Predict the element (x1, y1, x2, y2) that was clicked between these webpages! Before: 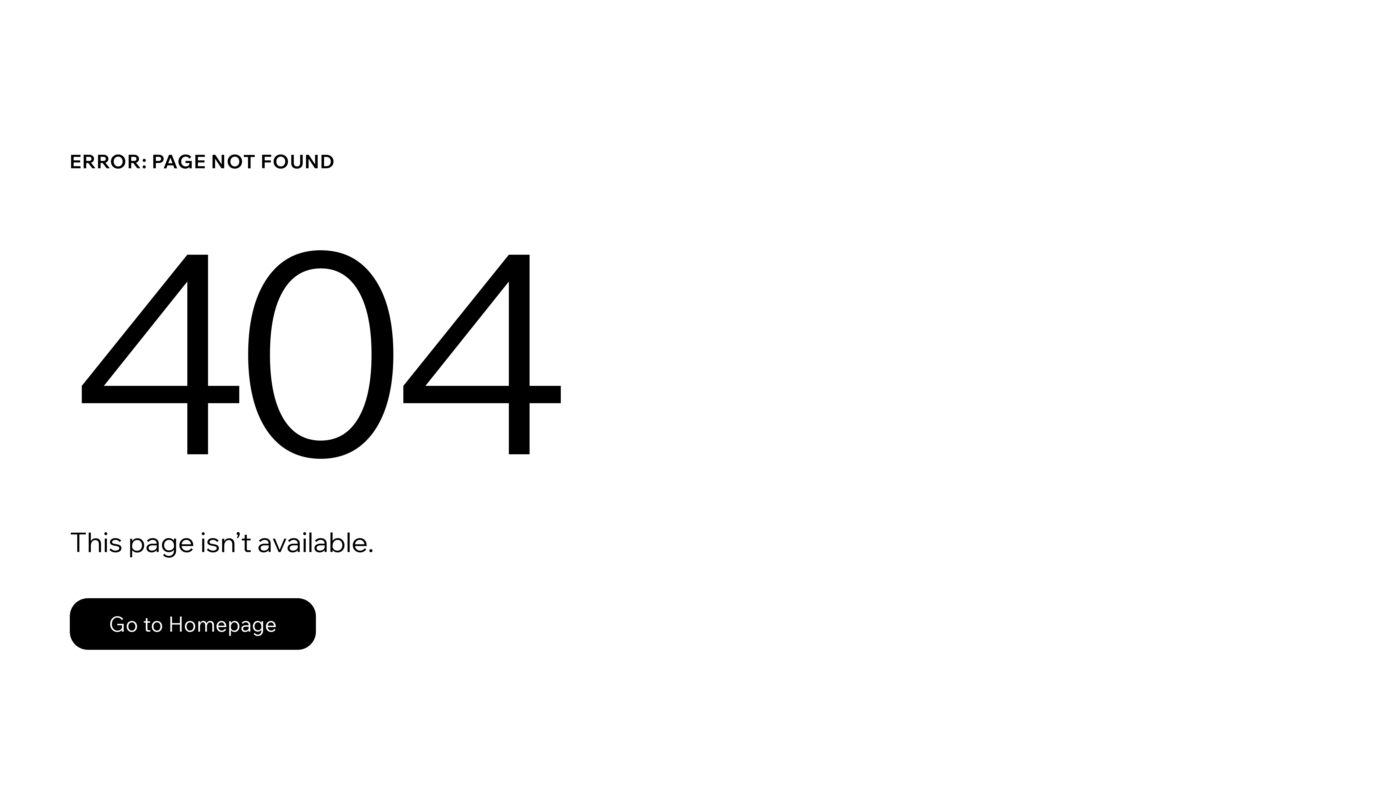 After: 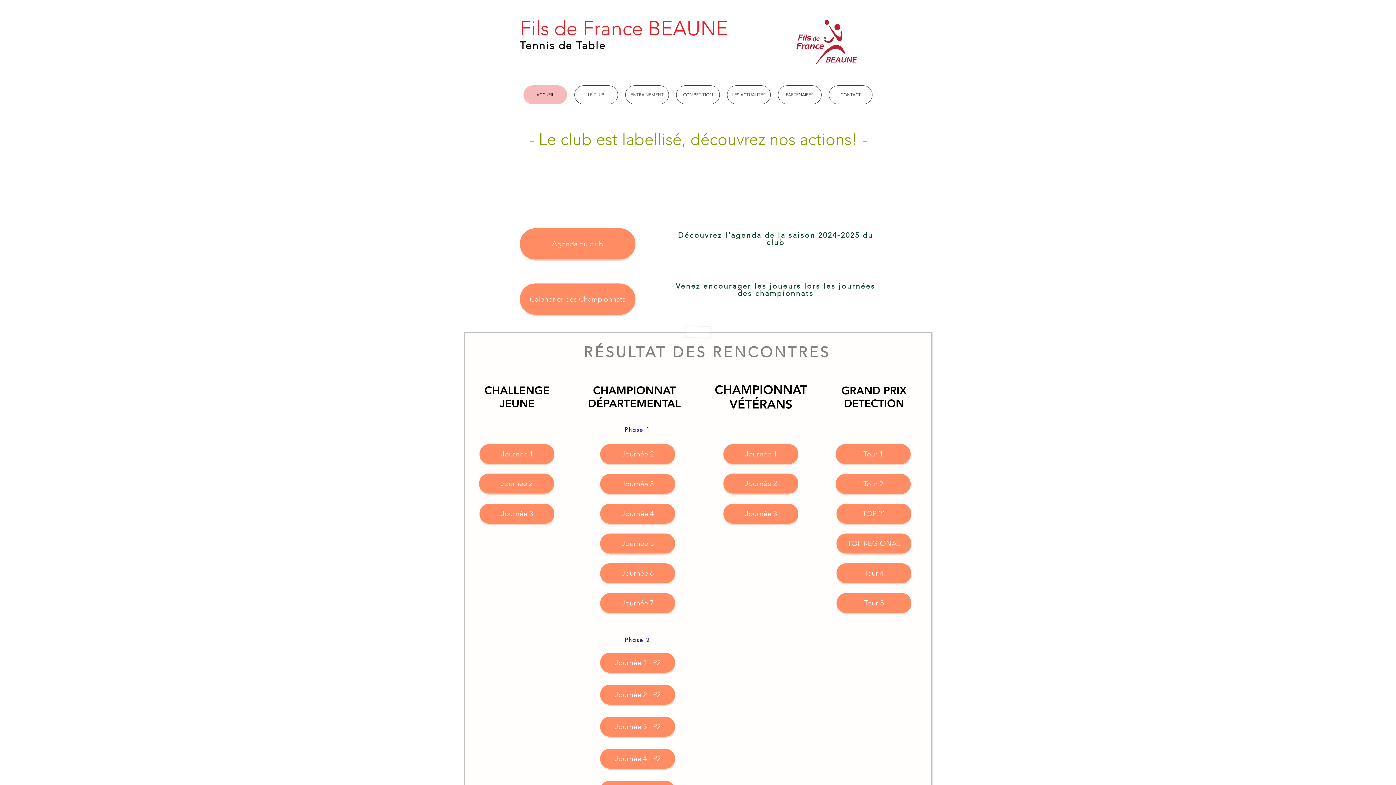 Action: label: Go to Homepage bbox: (69, 582, 768, 659)